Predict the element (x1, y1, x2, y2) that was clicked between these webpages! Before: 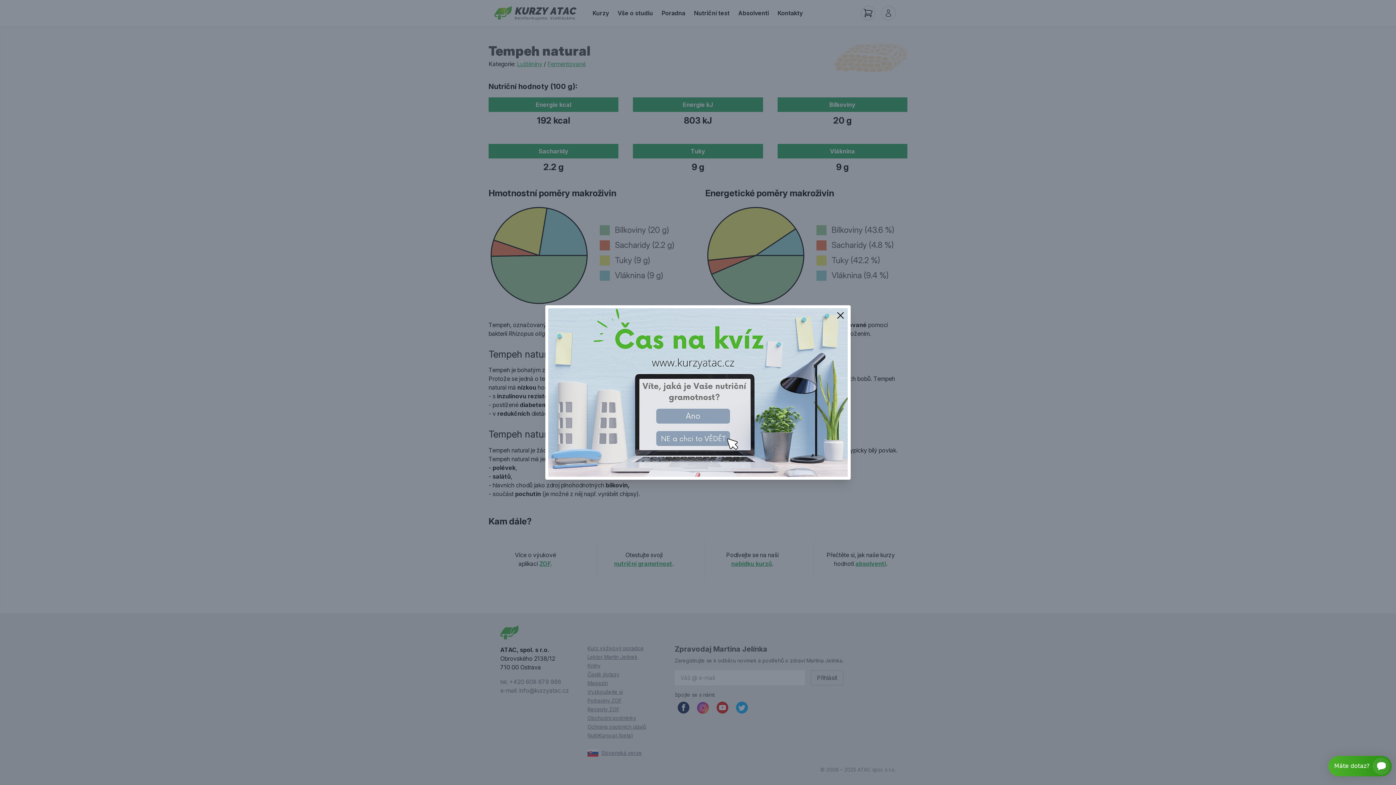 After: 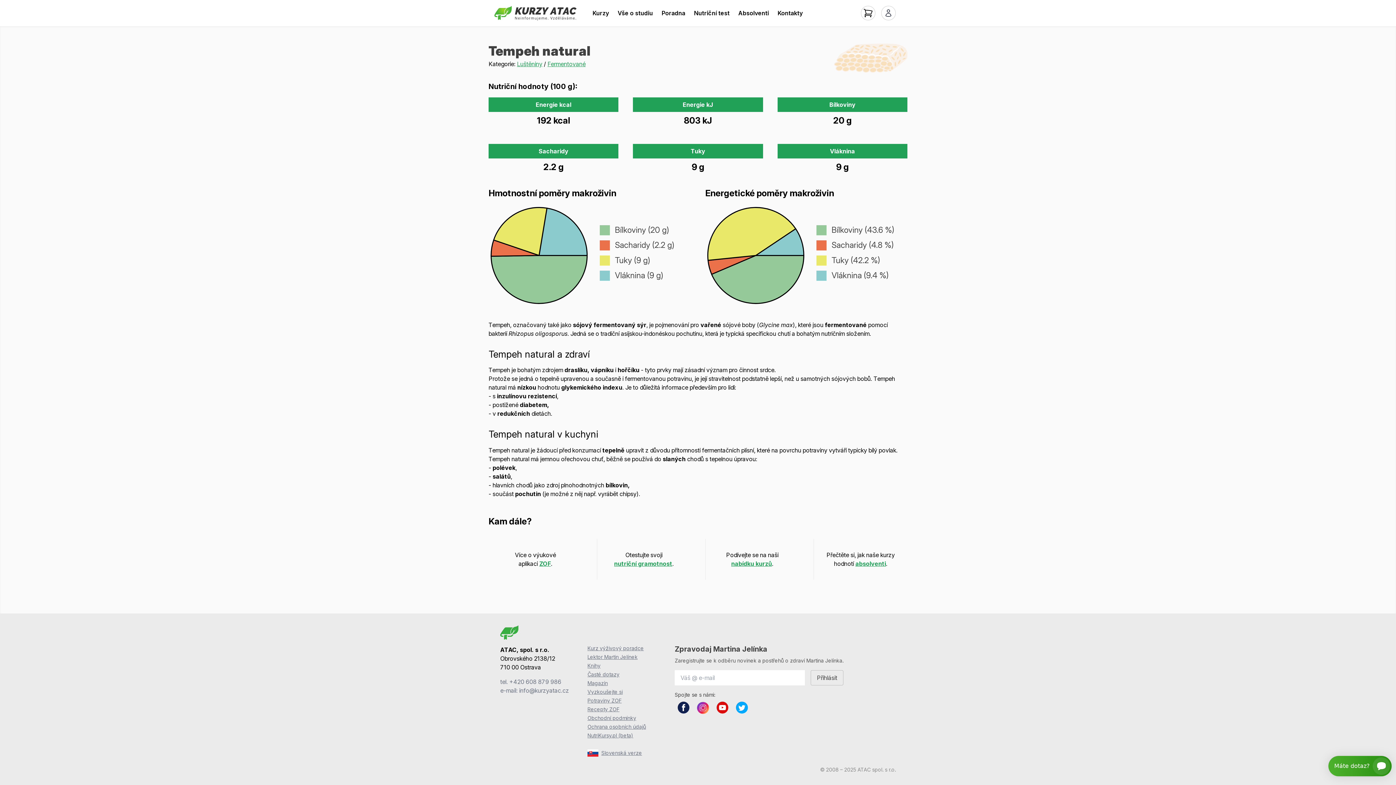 Action: bbox: (832, 307, 849, 324)